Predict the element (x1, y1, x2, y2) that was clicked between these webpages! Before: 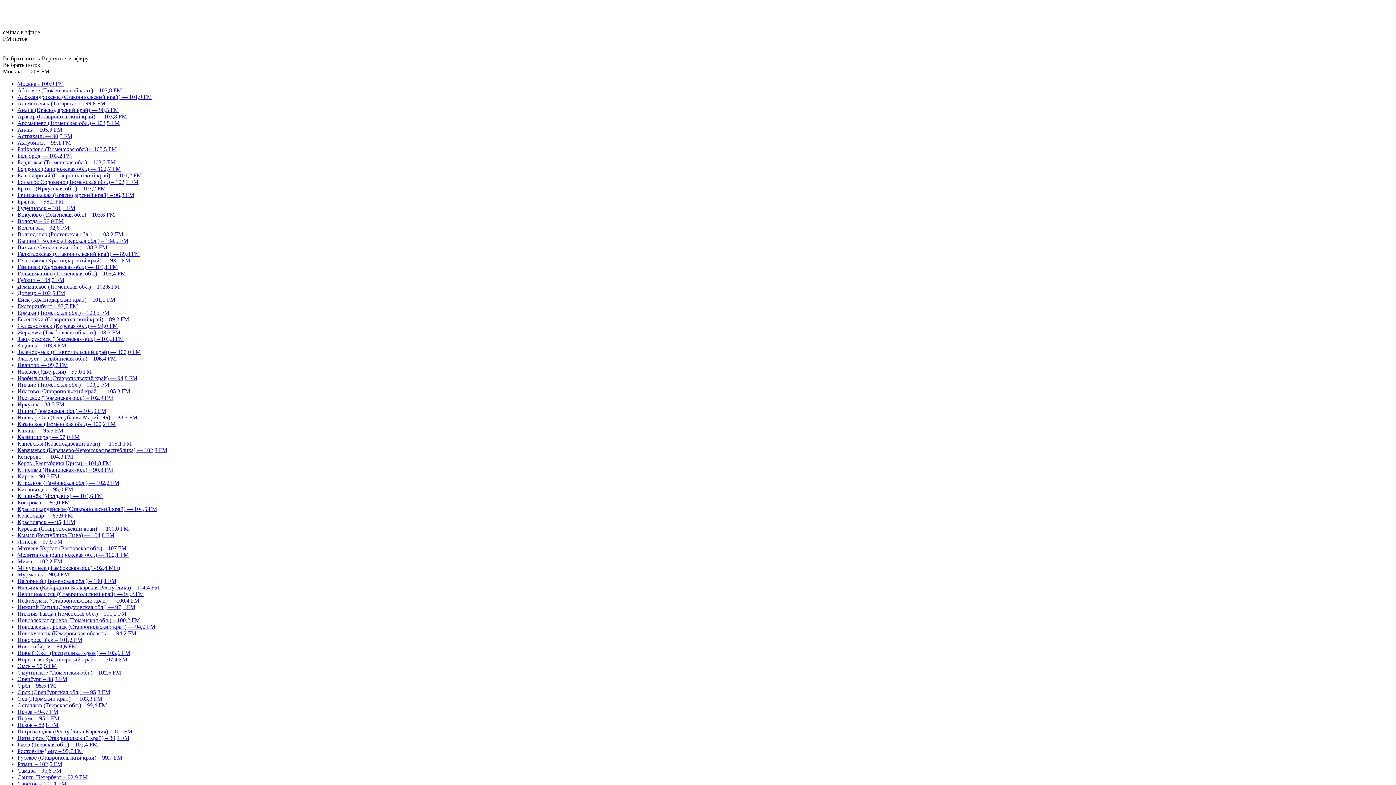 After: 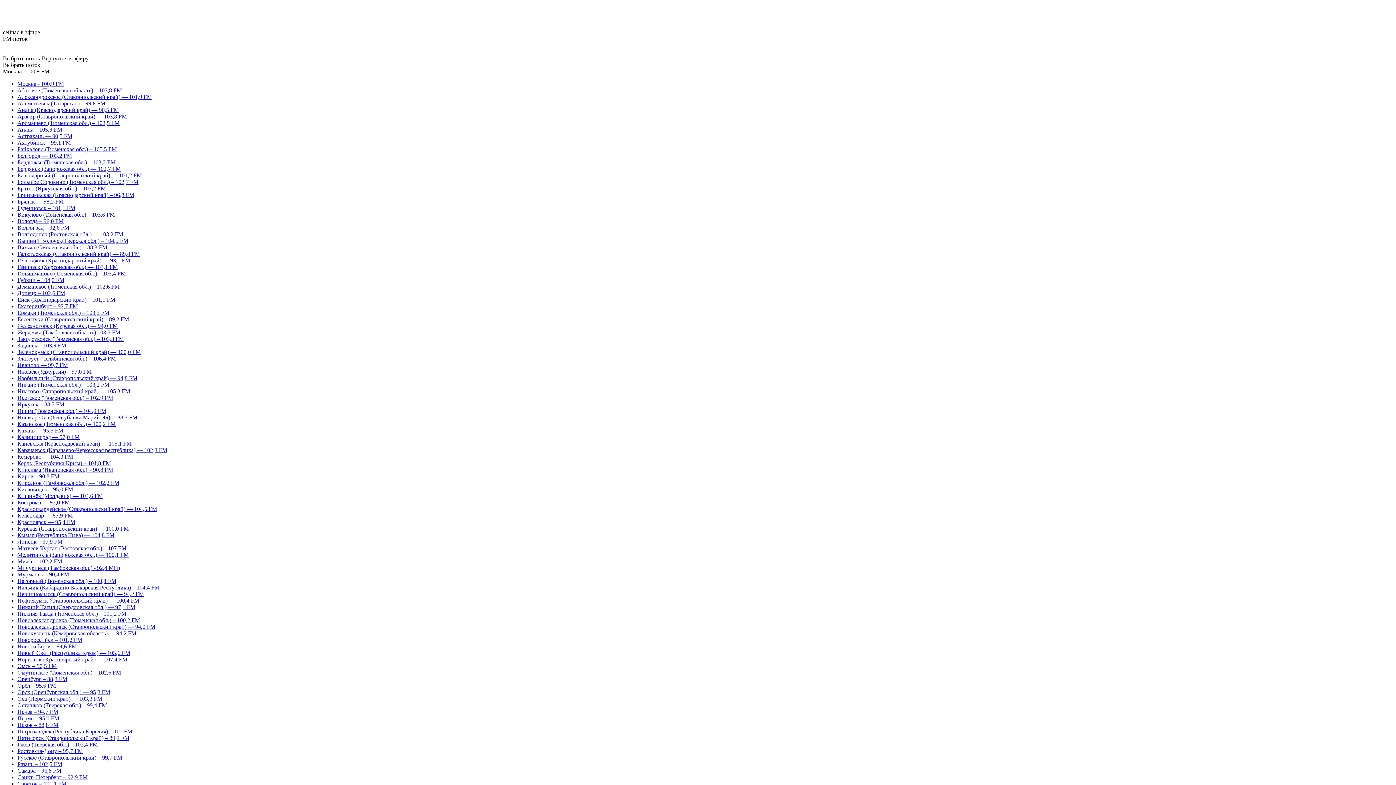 Action: bbox: (17, 309, 109, 316) label: Ермаки (Тюменская обл.) – 103,3 FM